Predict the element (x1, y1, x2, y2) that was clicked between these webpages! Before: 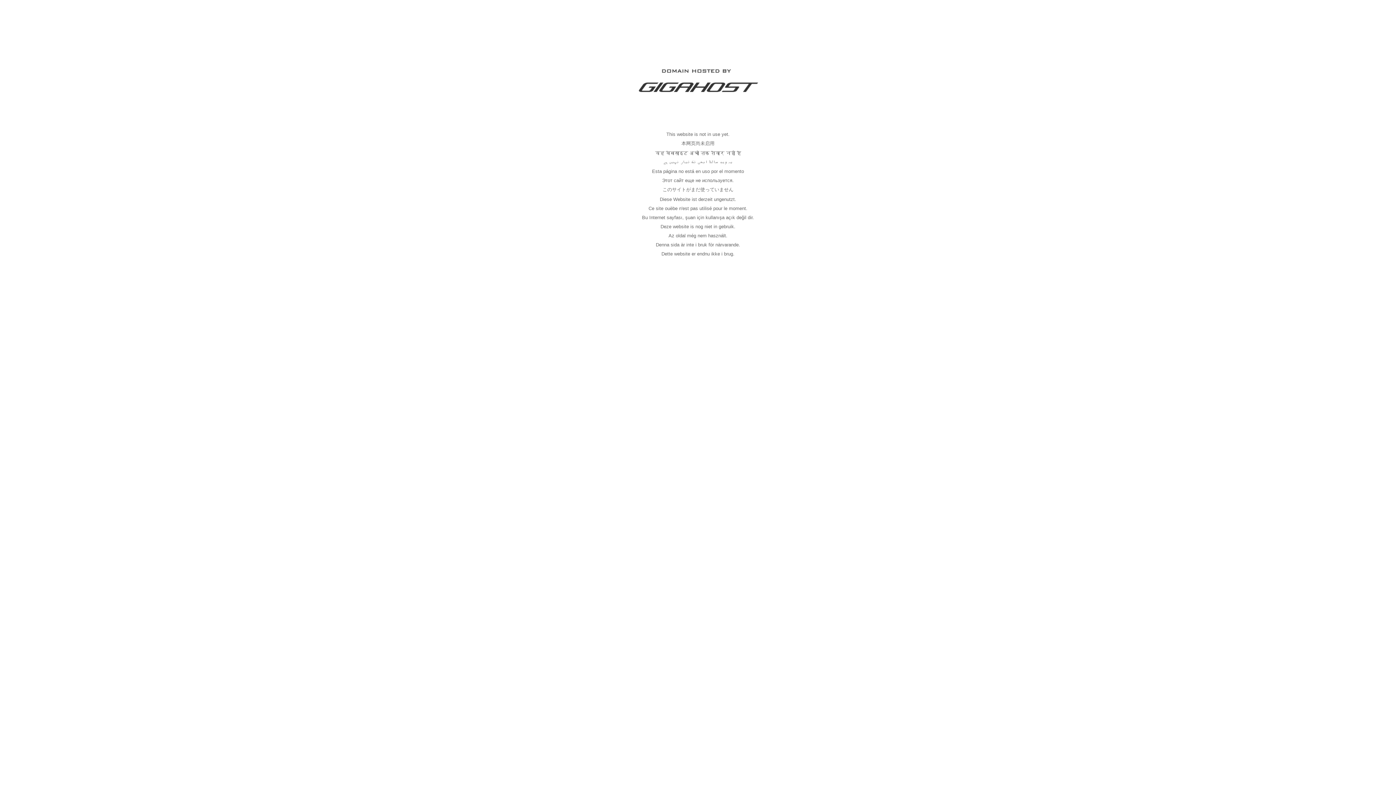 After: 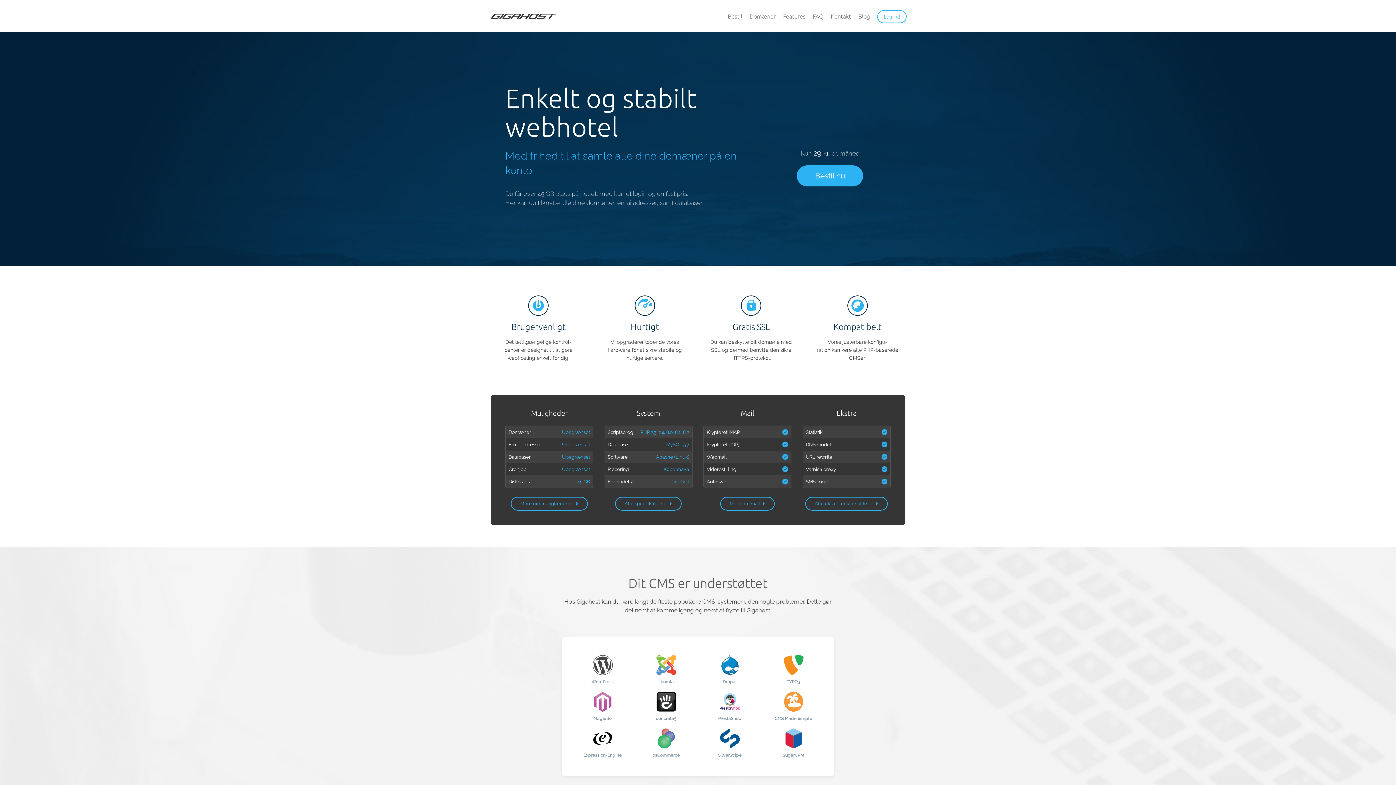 Action: bbox: (637, 89, 758, 95)